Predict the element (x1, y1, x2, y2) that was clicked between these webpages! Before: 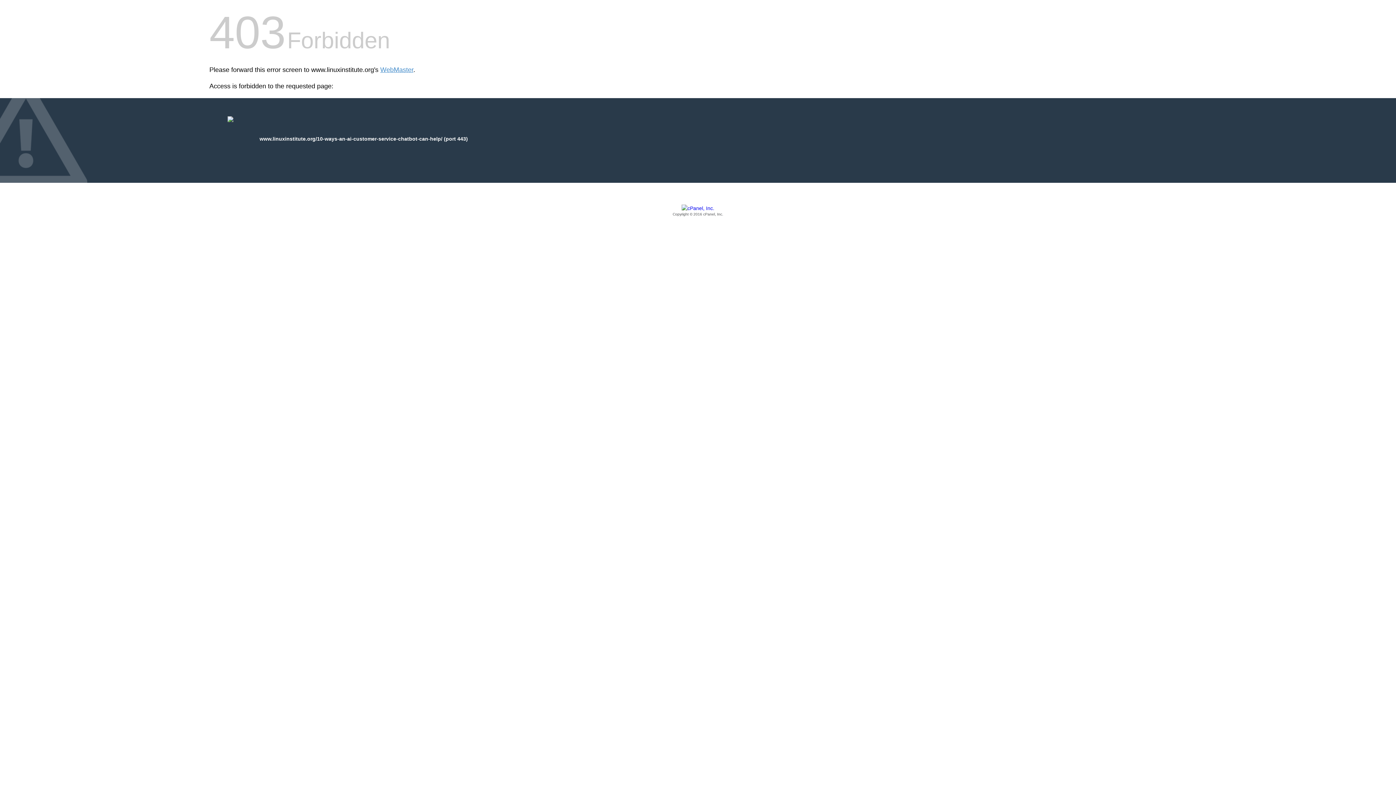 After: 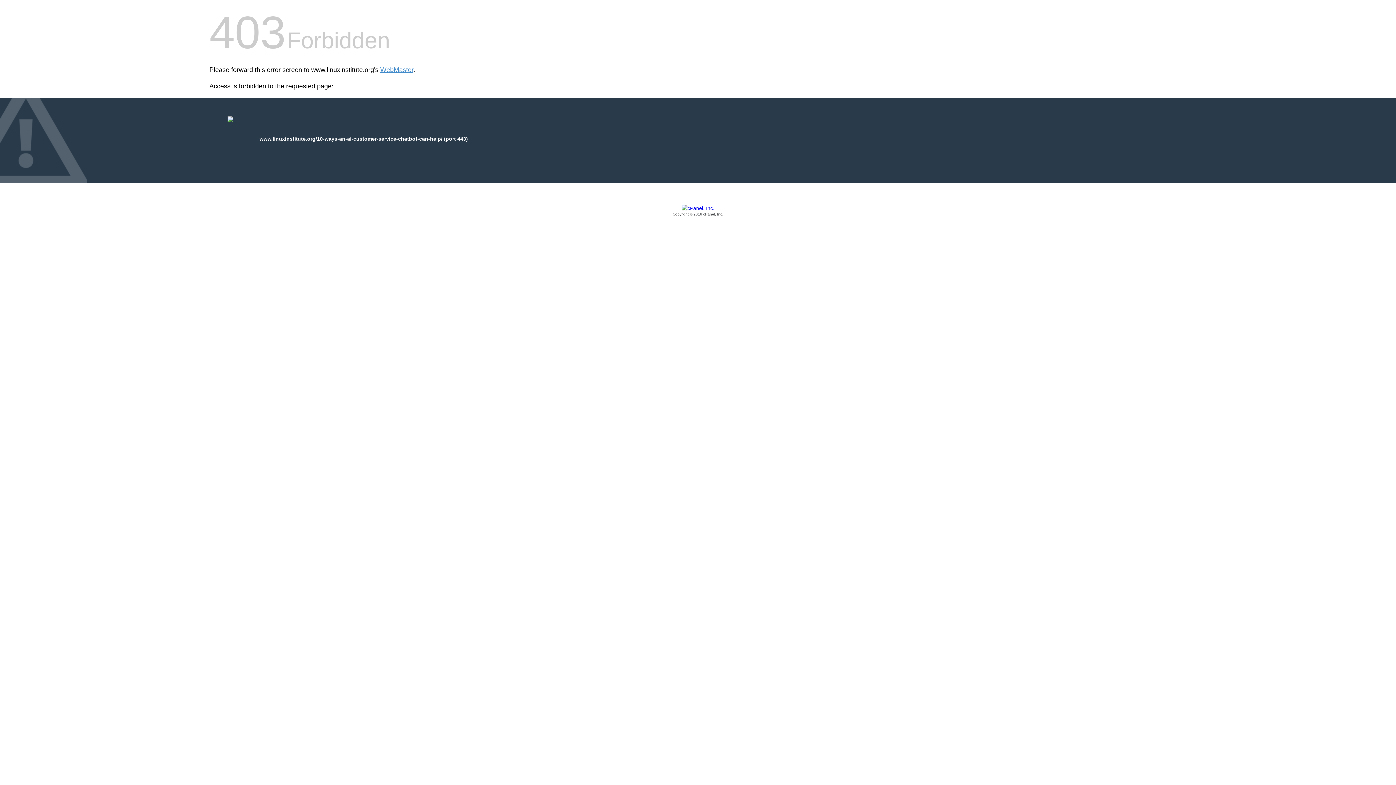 Action: bbox: (209, 205, 1186, 217) label: Copyright © 2016 cPanel, Inc.